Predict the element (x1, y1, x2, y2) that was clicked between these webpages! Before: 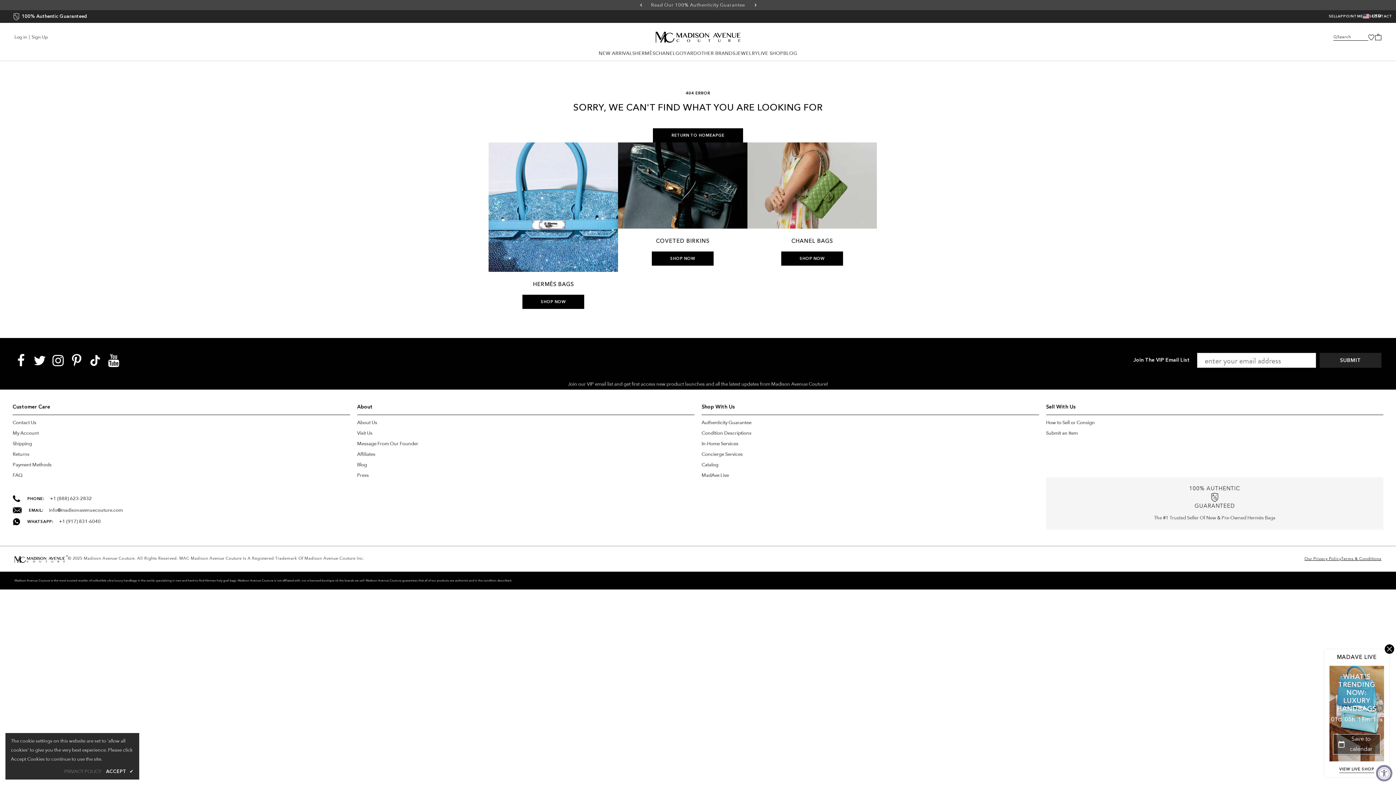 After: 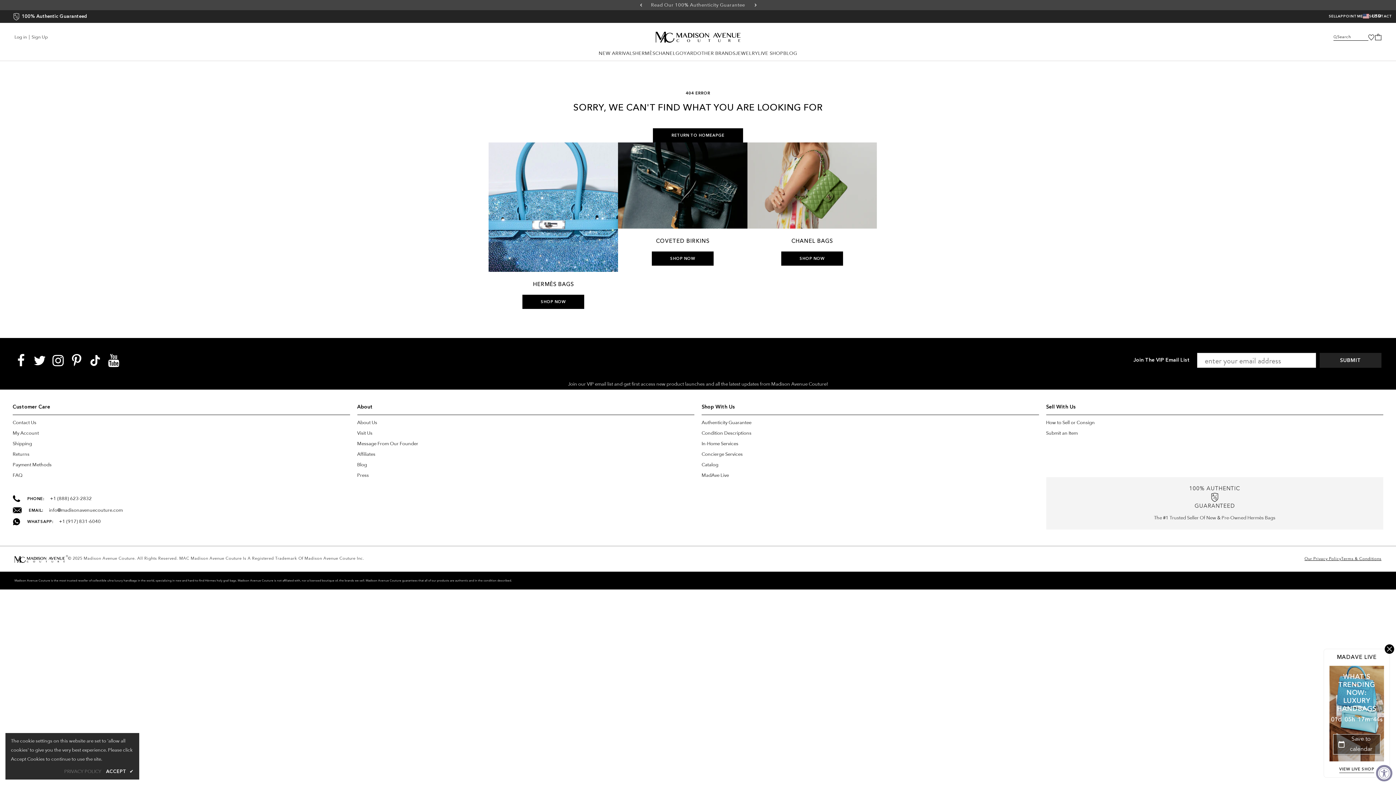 Action: label:  PHONE+1 (888) 623-2832 bbox: (12, 495, 350, 502)